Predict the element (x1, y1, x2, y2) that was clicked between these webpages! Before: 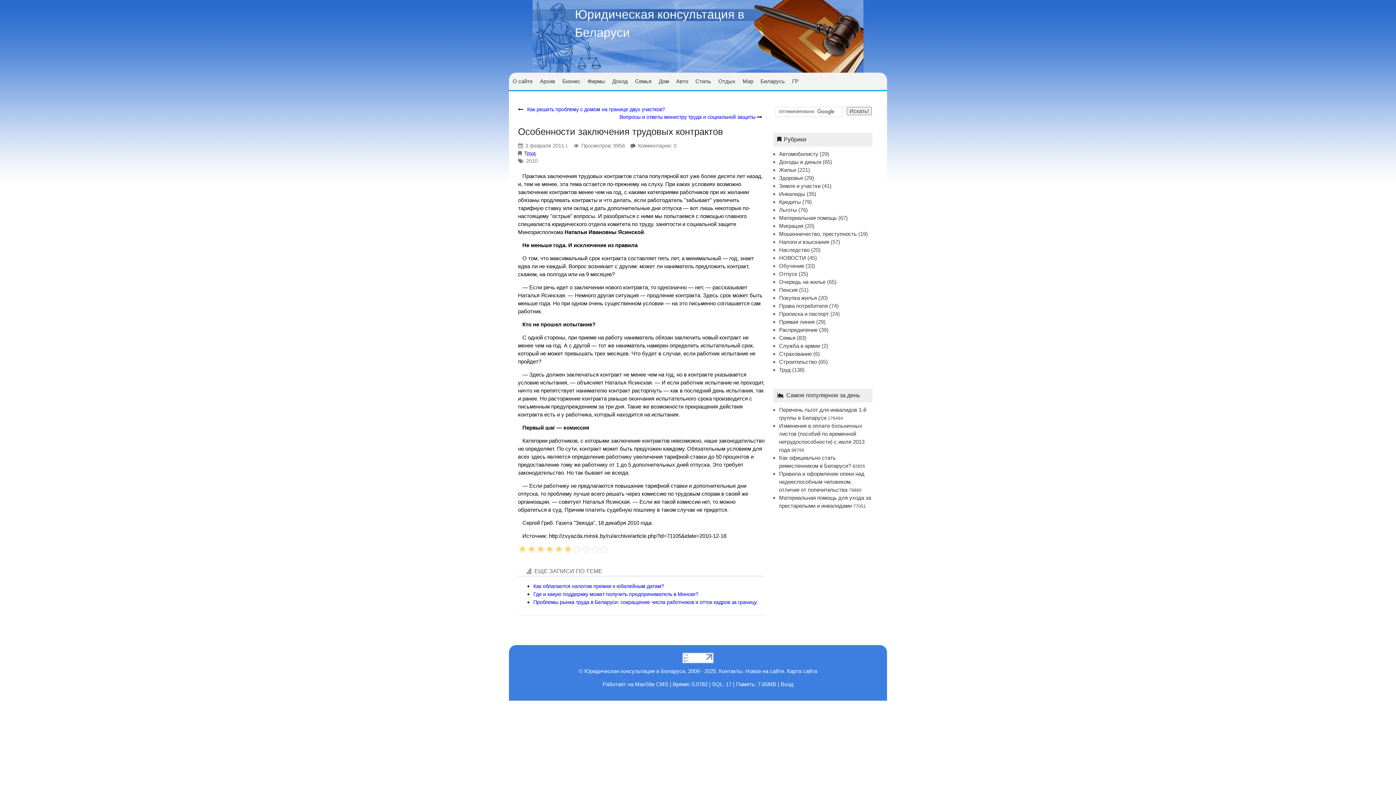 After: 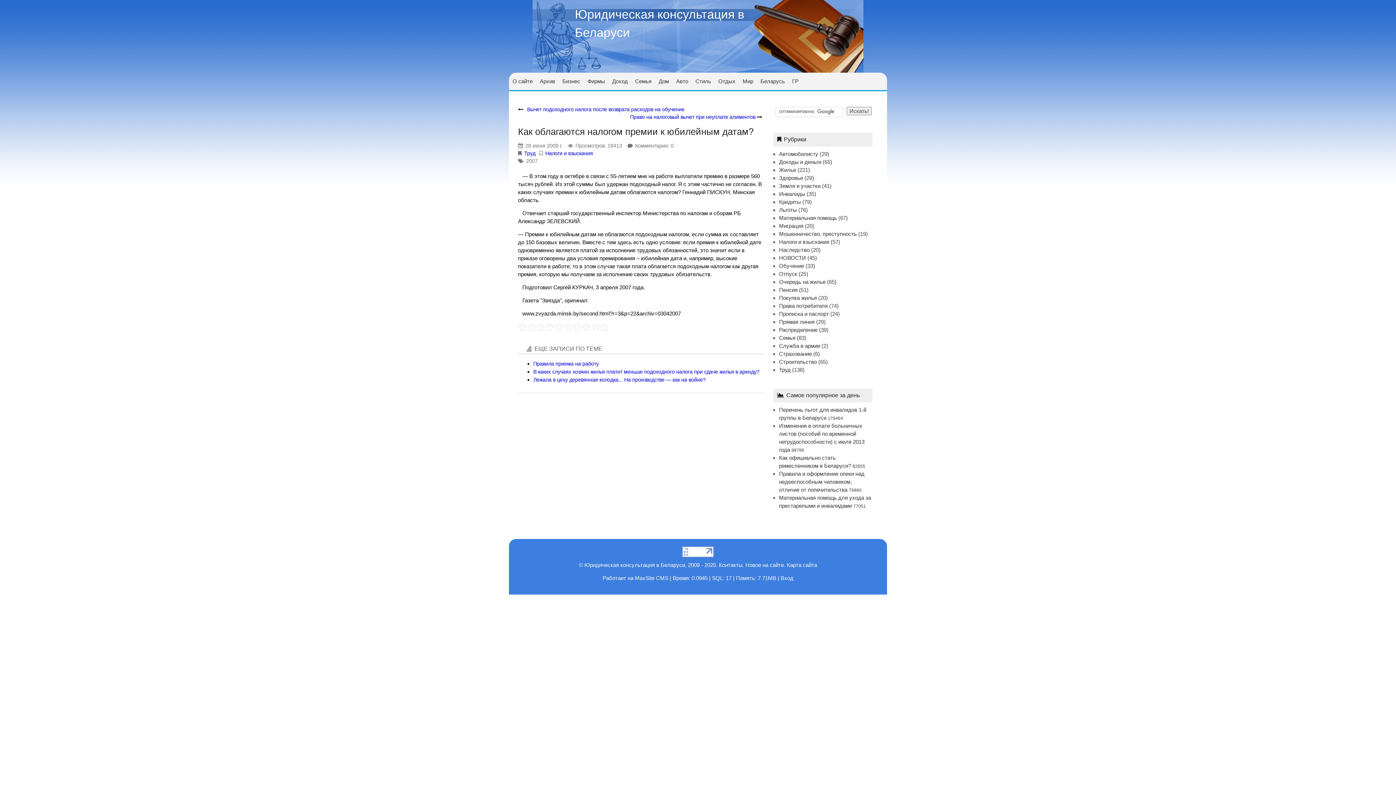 Action: bbox: (533, 583, 664, 589) label: Как облагаются налогом премии к юбилейным датам?